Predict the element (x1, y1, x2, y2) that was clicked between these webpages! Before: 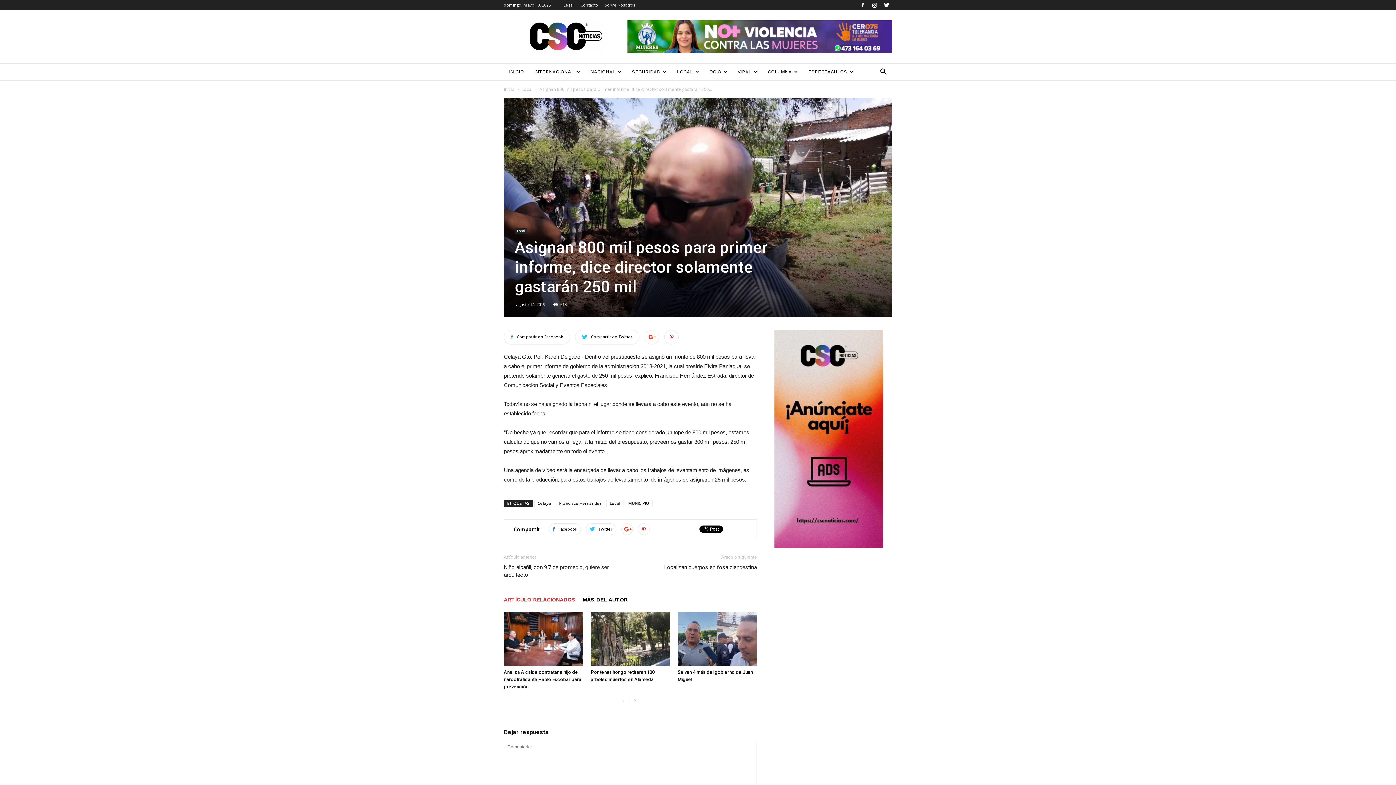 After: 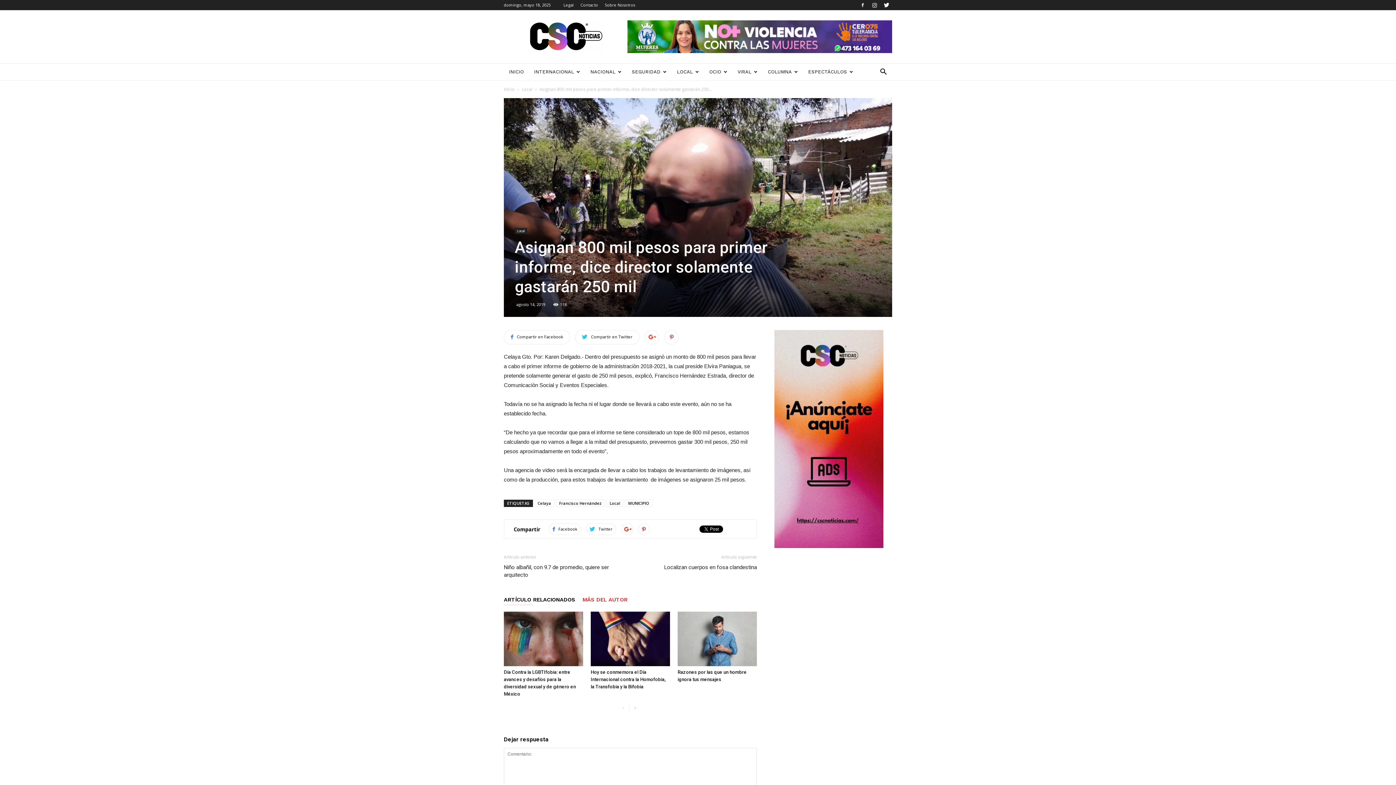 Action: bbox: (582, 595, 634, 605) label: MÁS DEL AUTOR